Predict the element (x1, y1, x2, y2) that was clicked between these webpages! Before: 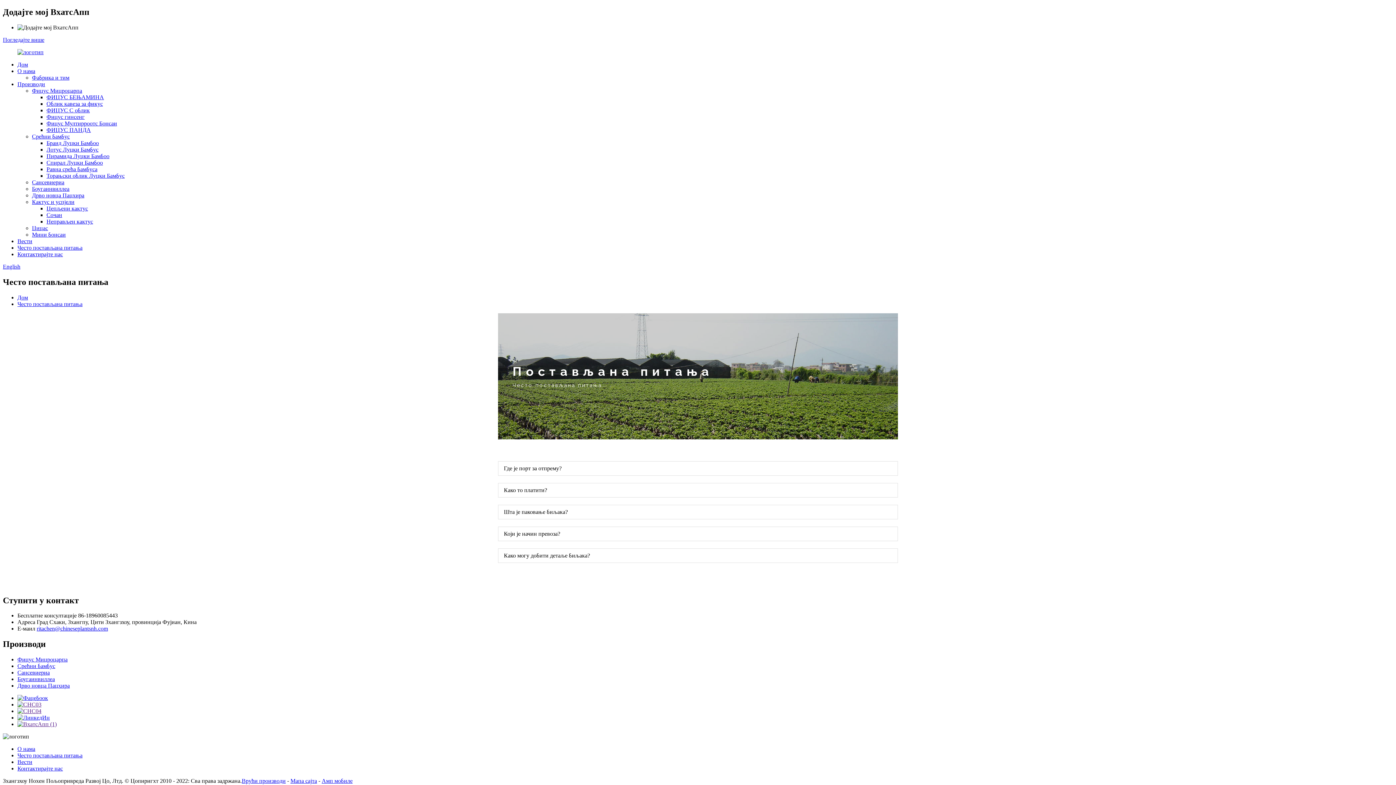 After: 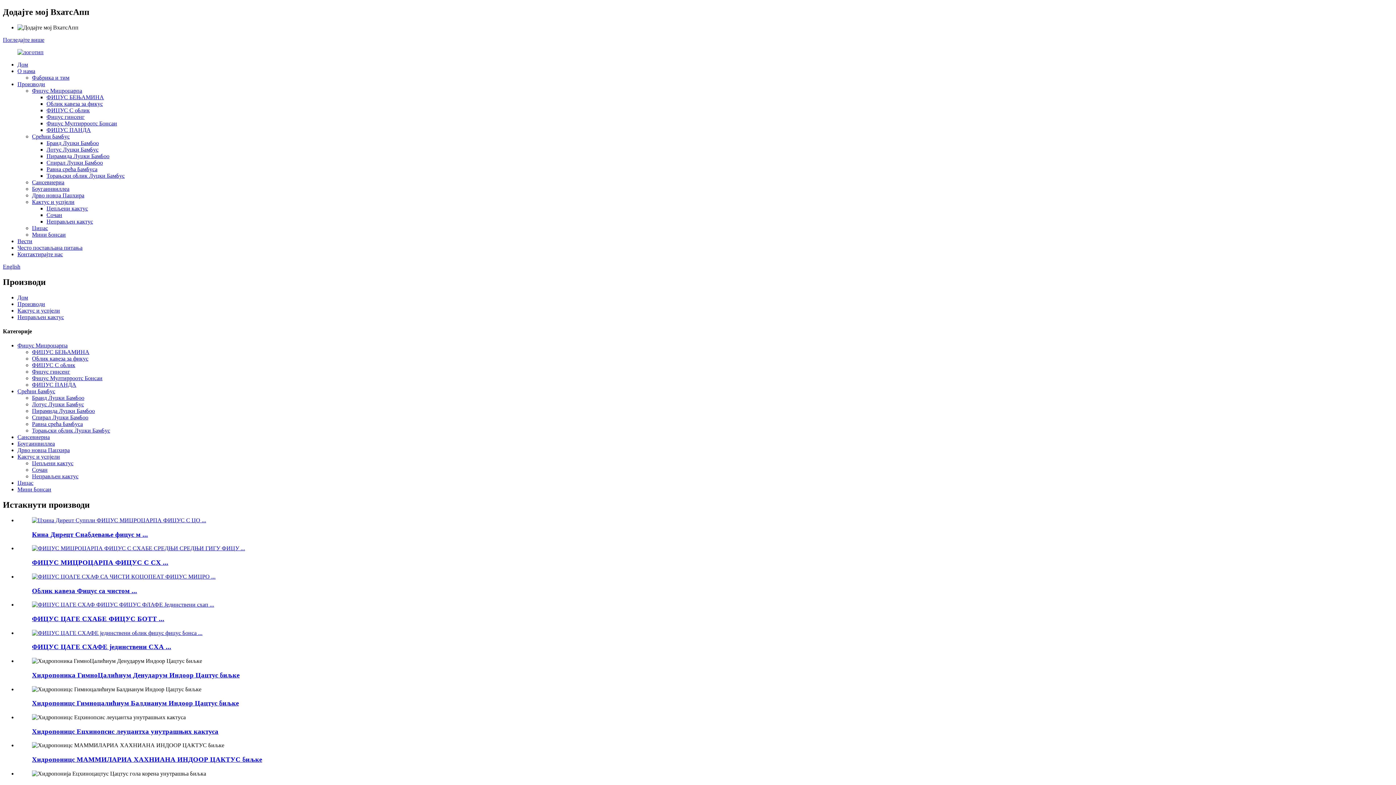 Action: label: Неправљен кактус bbox: (46, 218, 93, 224)